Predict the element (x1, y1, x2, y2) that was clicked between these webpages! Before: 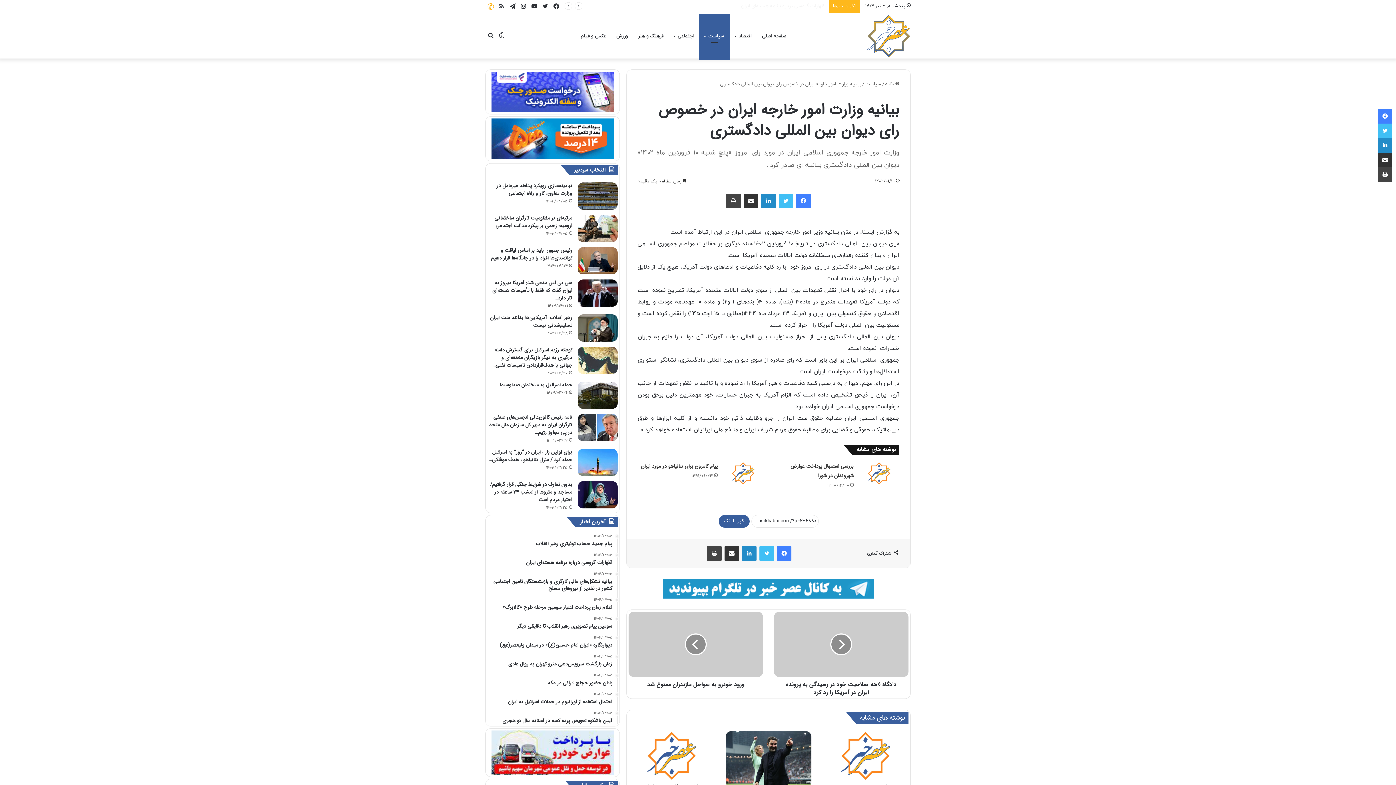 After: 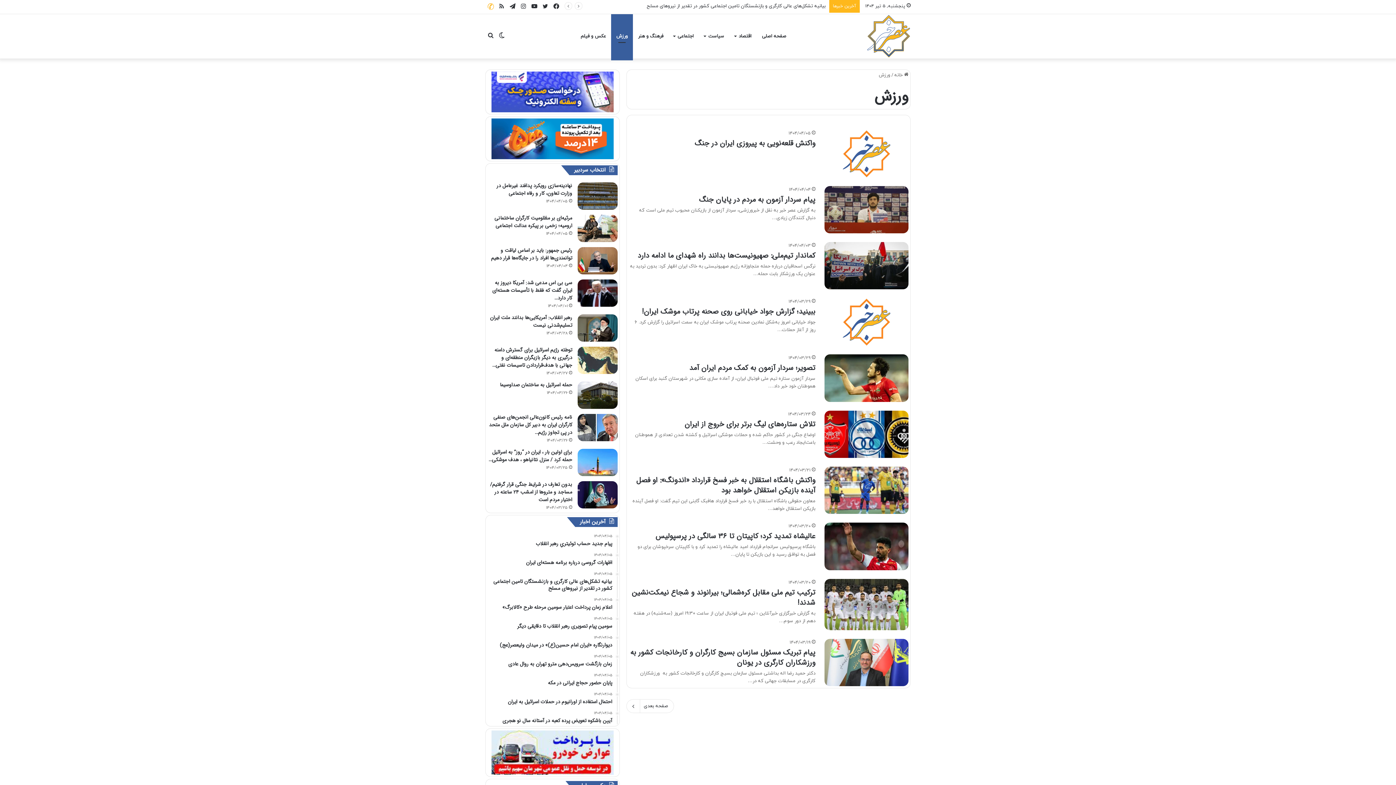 Action: bbox: (611, 14, 633, 58) label: ورزش